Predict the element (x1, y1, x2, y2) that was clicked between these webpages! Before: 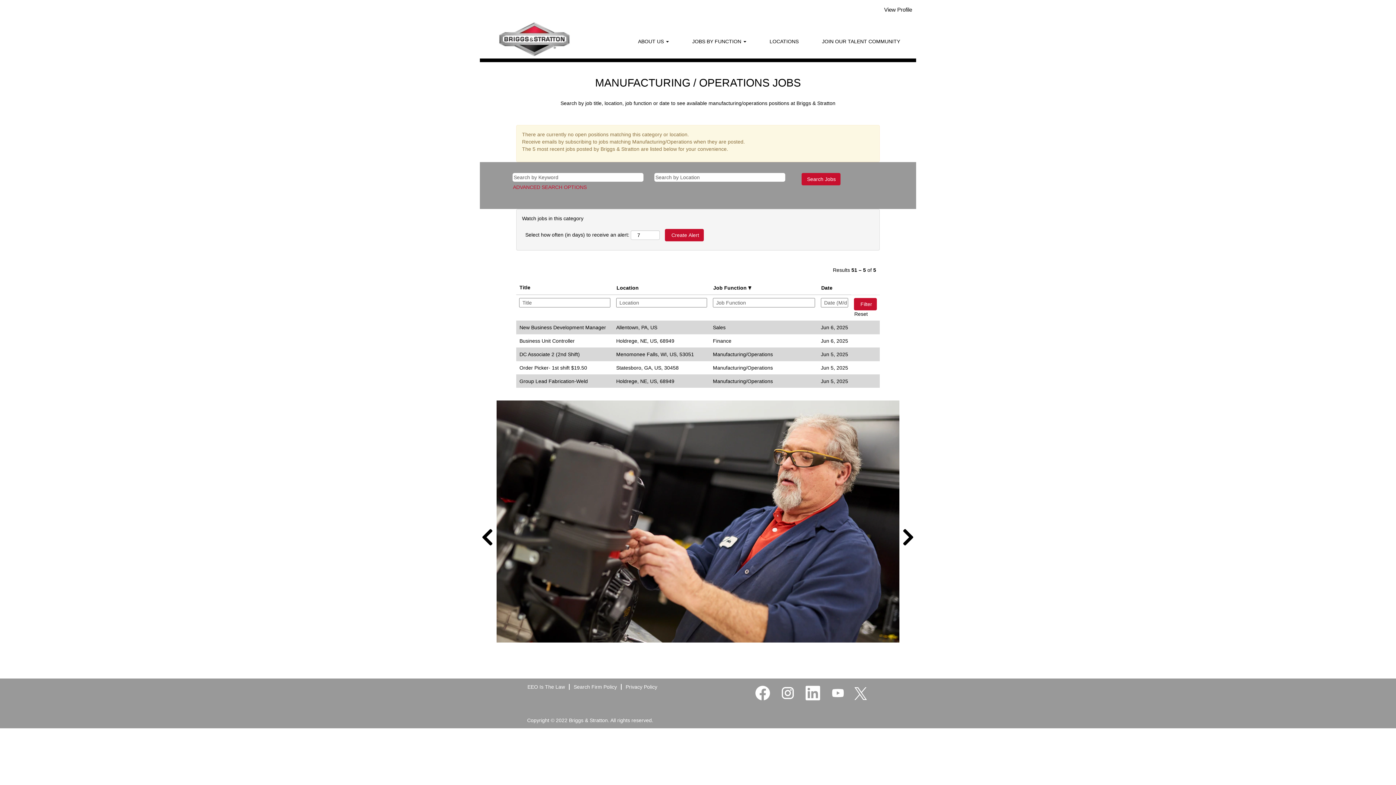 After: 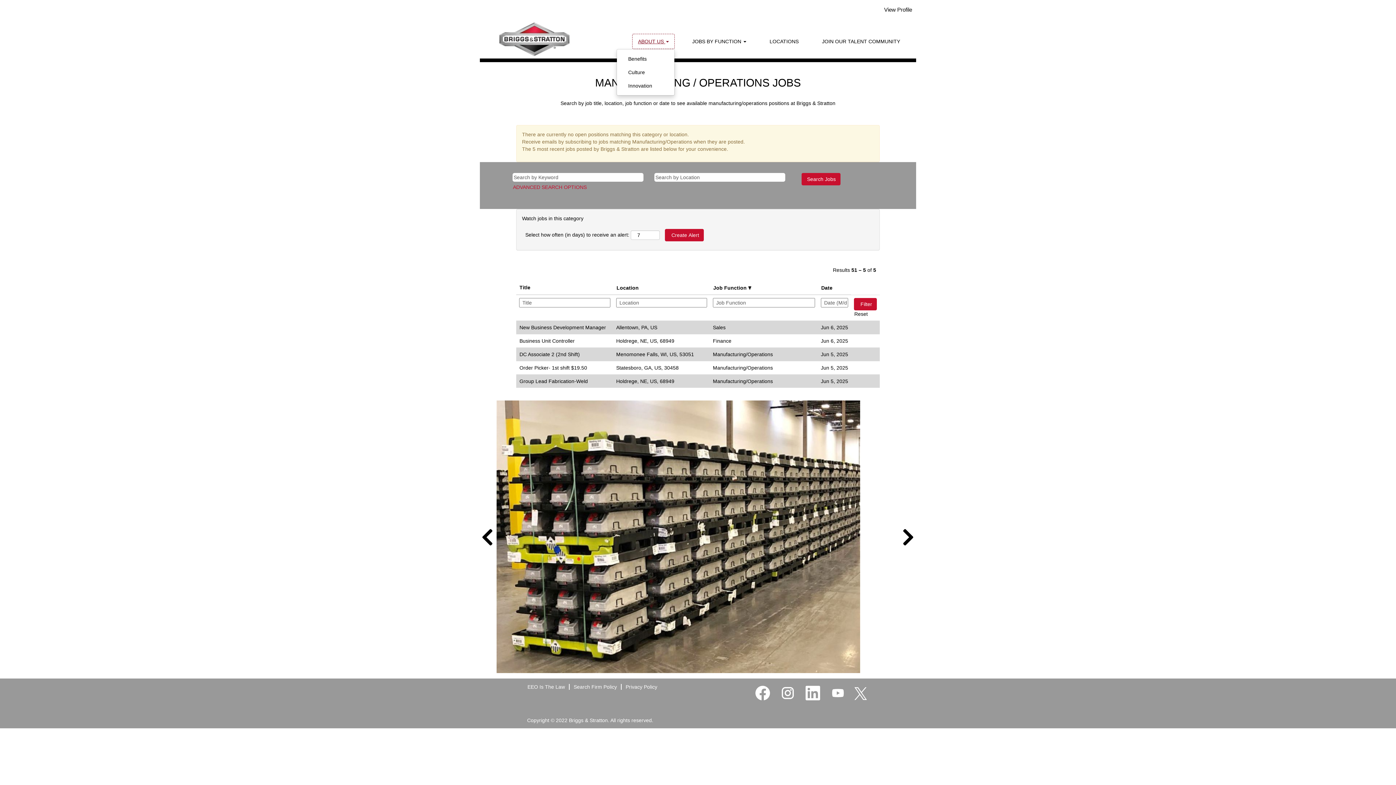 Action: label: ABOUT US  bbox: (632, 33, 674, 49)